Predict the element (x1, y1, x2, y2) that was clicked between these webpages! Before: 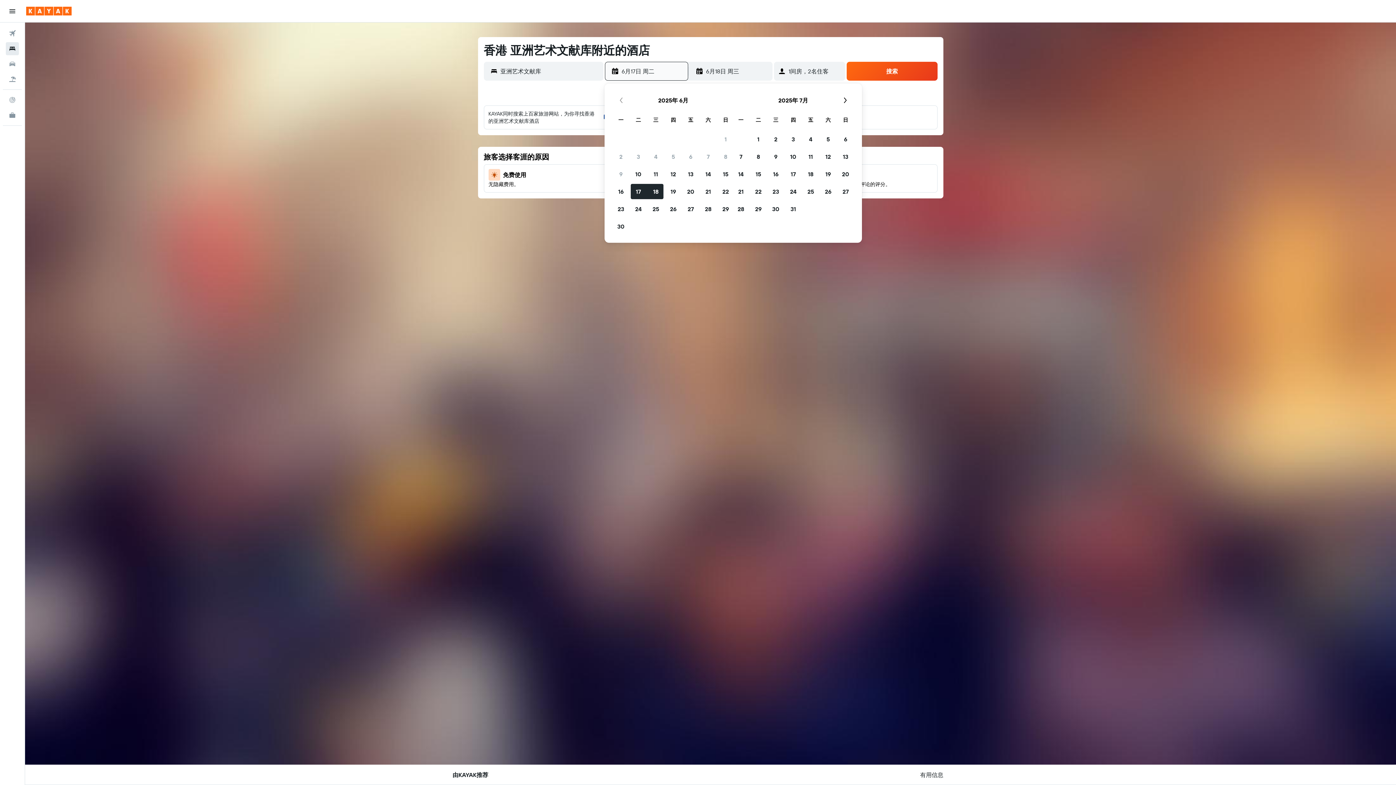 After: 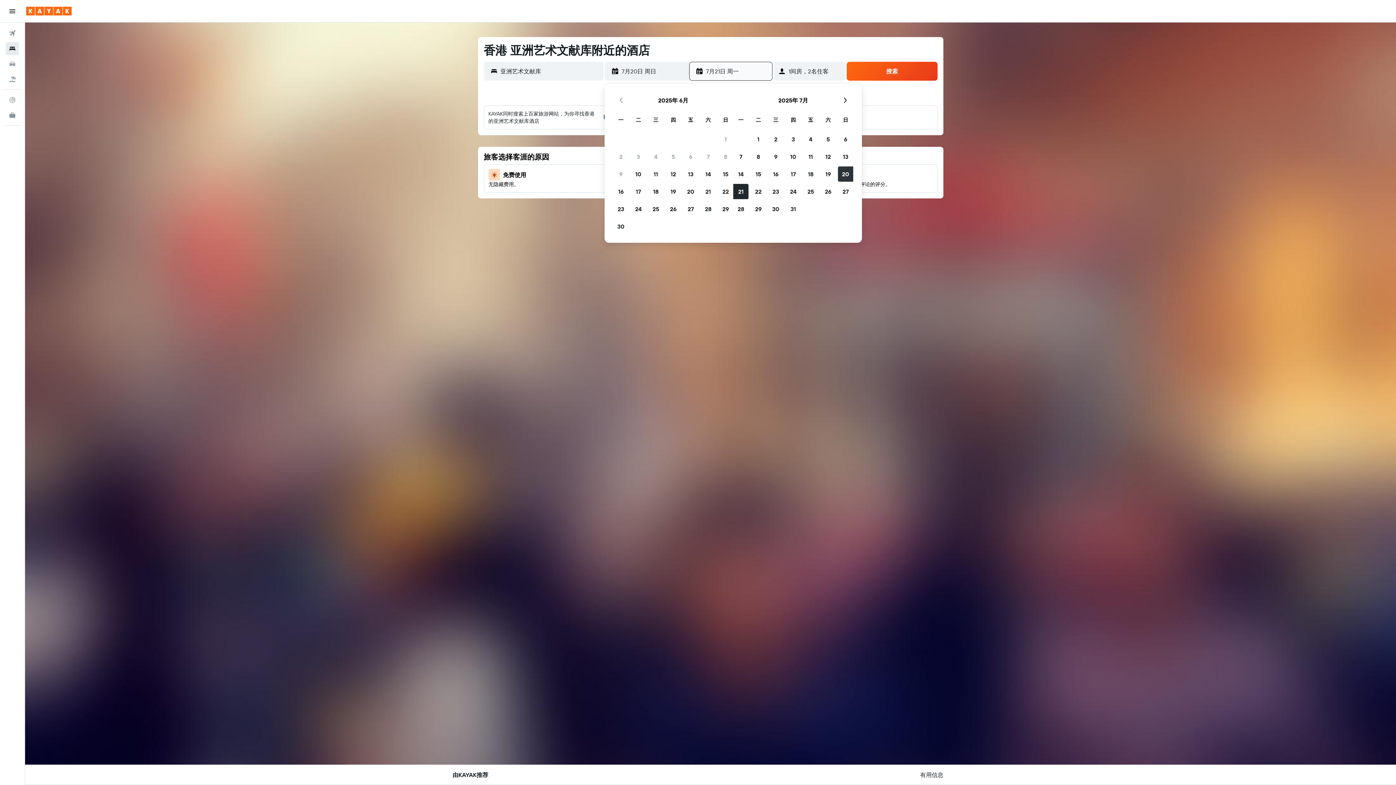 Action: bbox: (837, 165, 854, 182) label: 2025年7月20日